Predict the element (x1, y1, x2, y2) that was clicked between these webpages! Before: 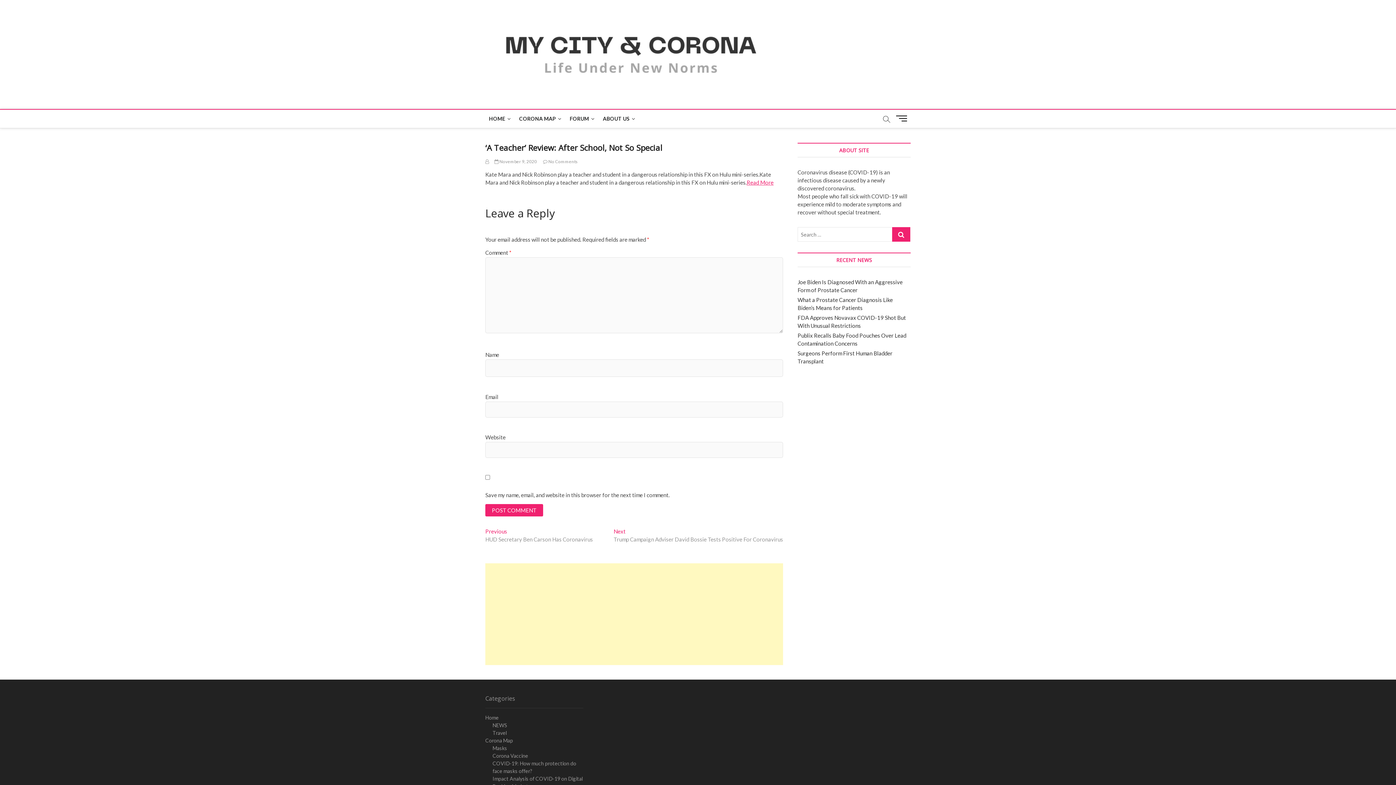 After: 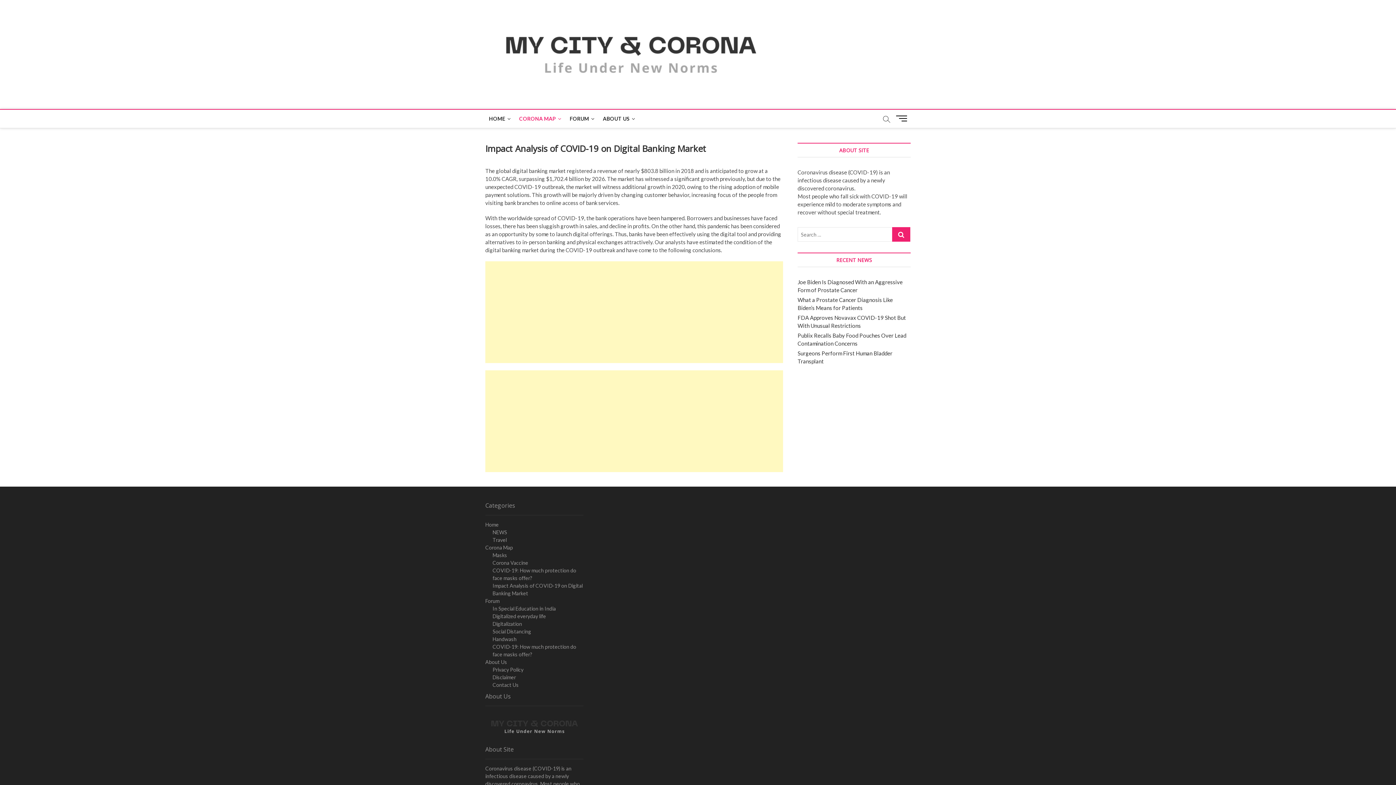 Action: bbox: (485, 775, 583, 790) label: Impact Analysis of COVID-19 on Digital Banking Market